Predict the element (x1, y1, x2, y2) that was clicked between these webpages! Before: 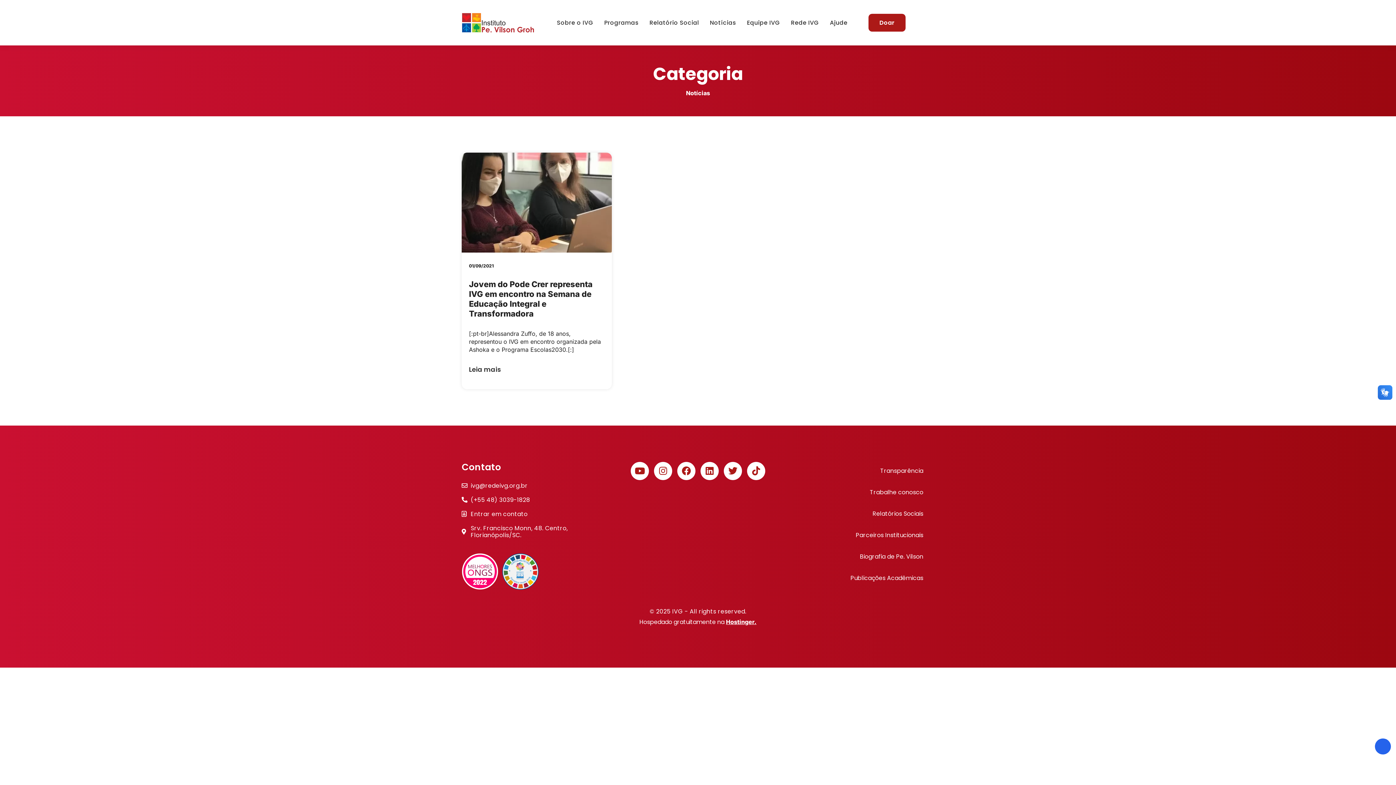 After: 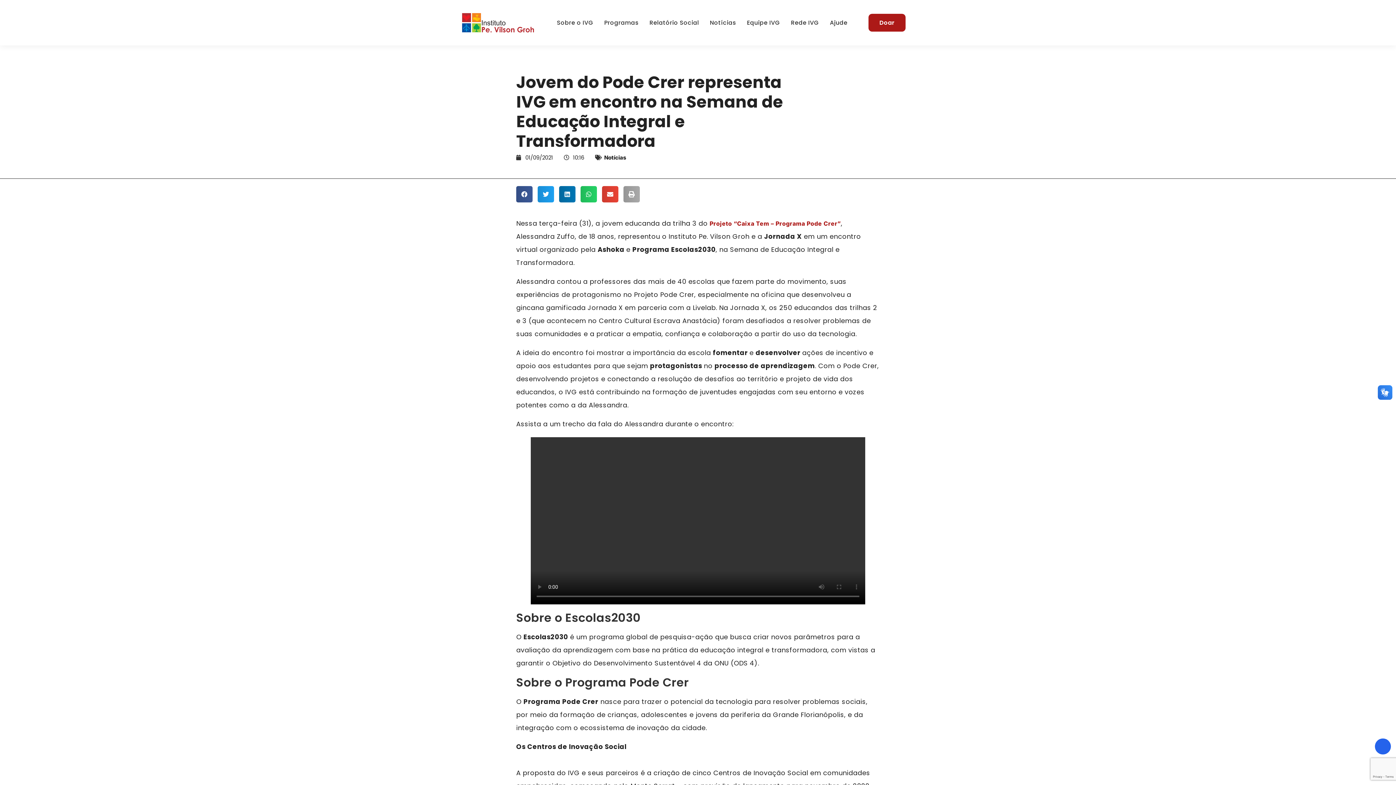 Action: bbox: (469, 279, 592, 318) label: Jovem do Pode Crer representa IVG em encontro na Semana de Educação Integral e Transformadora